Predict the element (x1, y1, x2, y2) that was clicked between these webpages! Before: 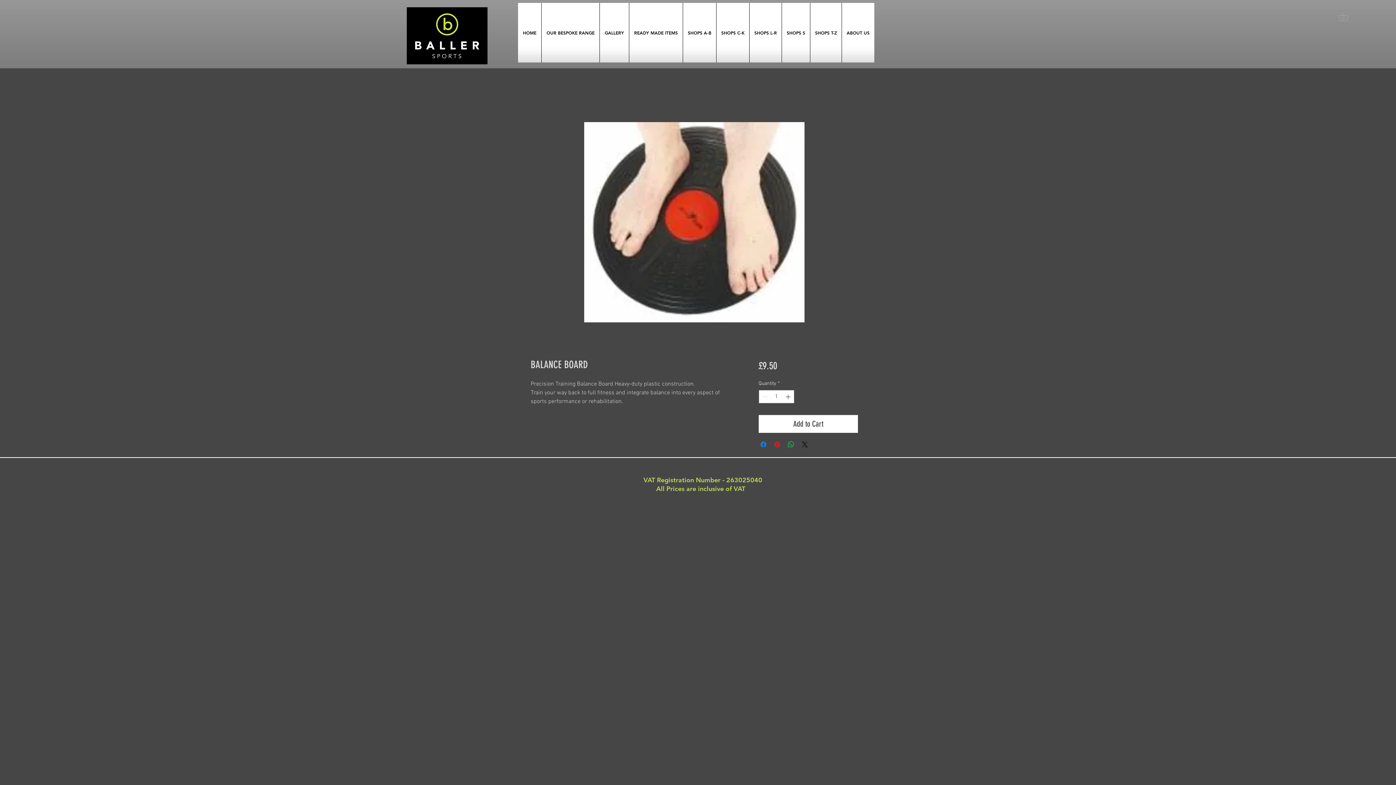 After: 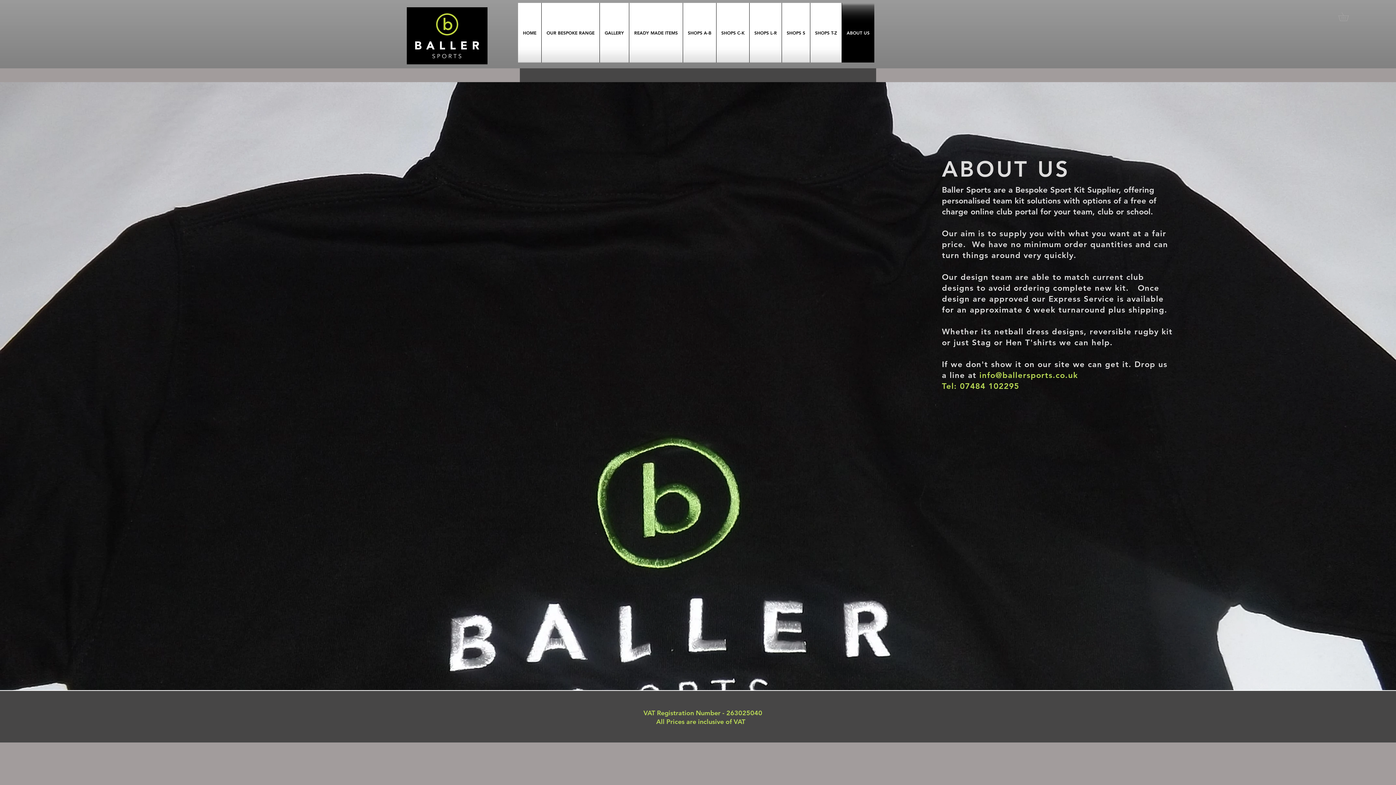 Action: label: ABOUT US bbox: (842, 2, 874, 62)